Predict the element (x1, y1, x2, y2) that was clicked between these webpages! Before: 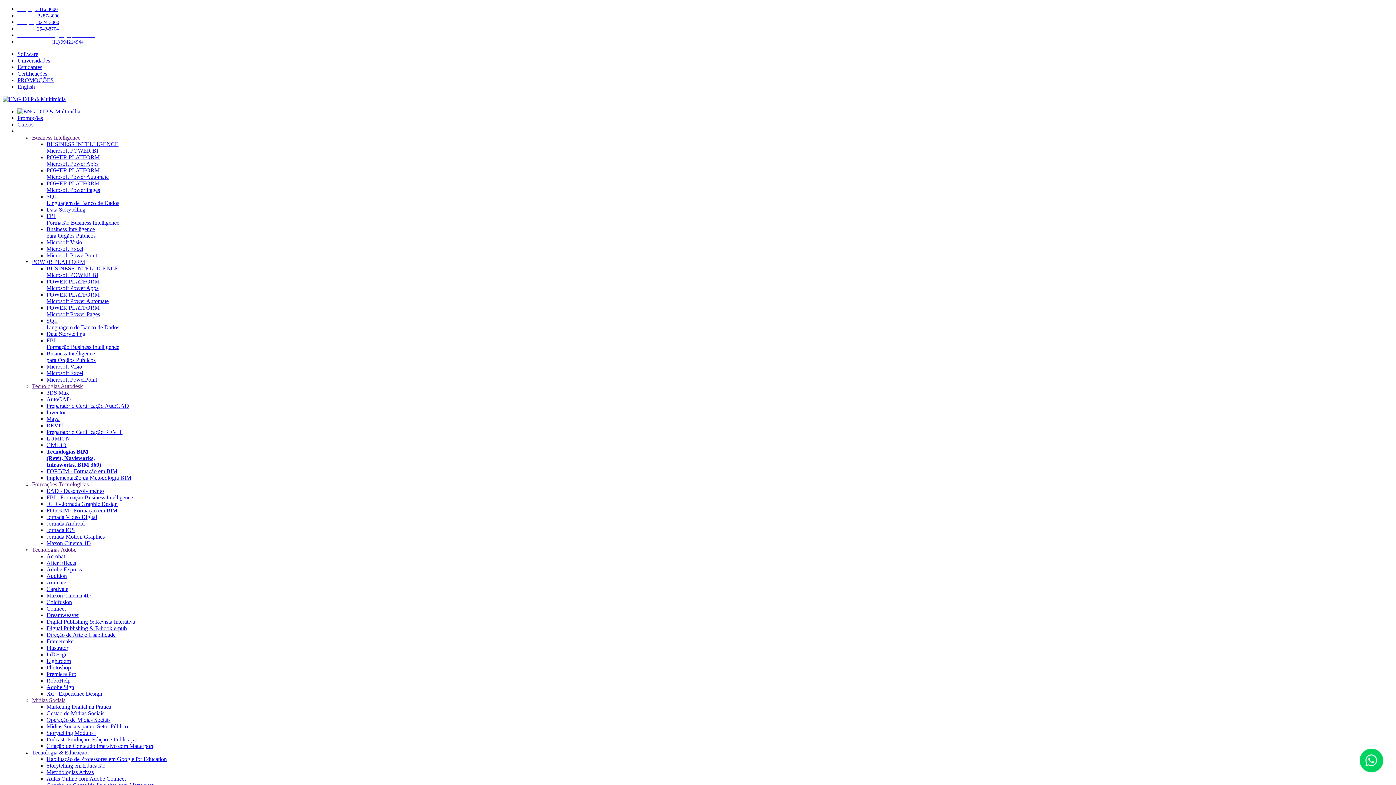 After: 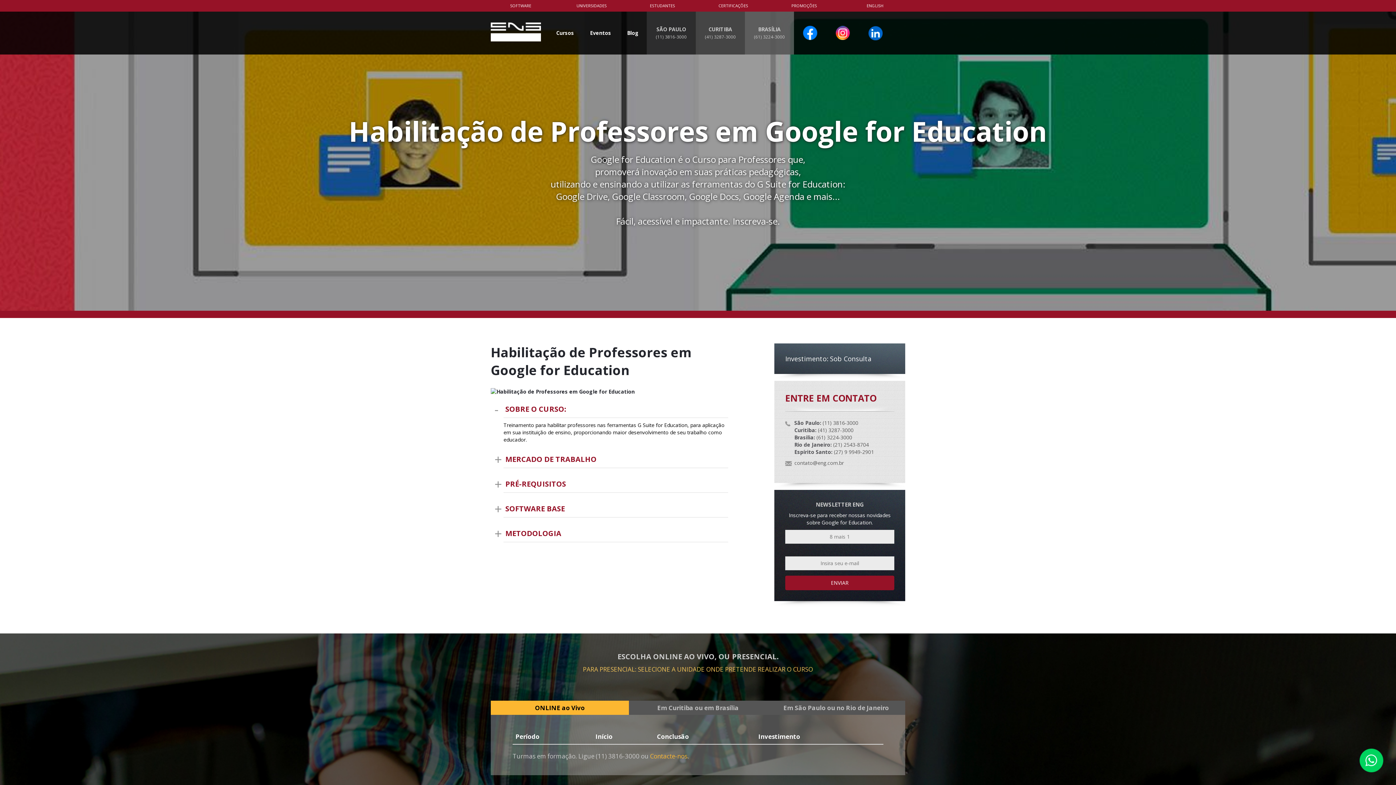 Action: label: Habilitação de Professores em Google for Education bbox: (46, 756, 166, 762)